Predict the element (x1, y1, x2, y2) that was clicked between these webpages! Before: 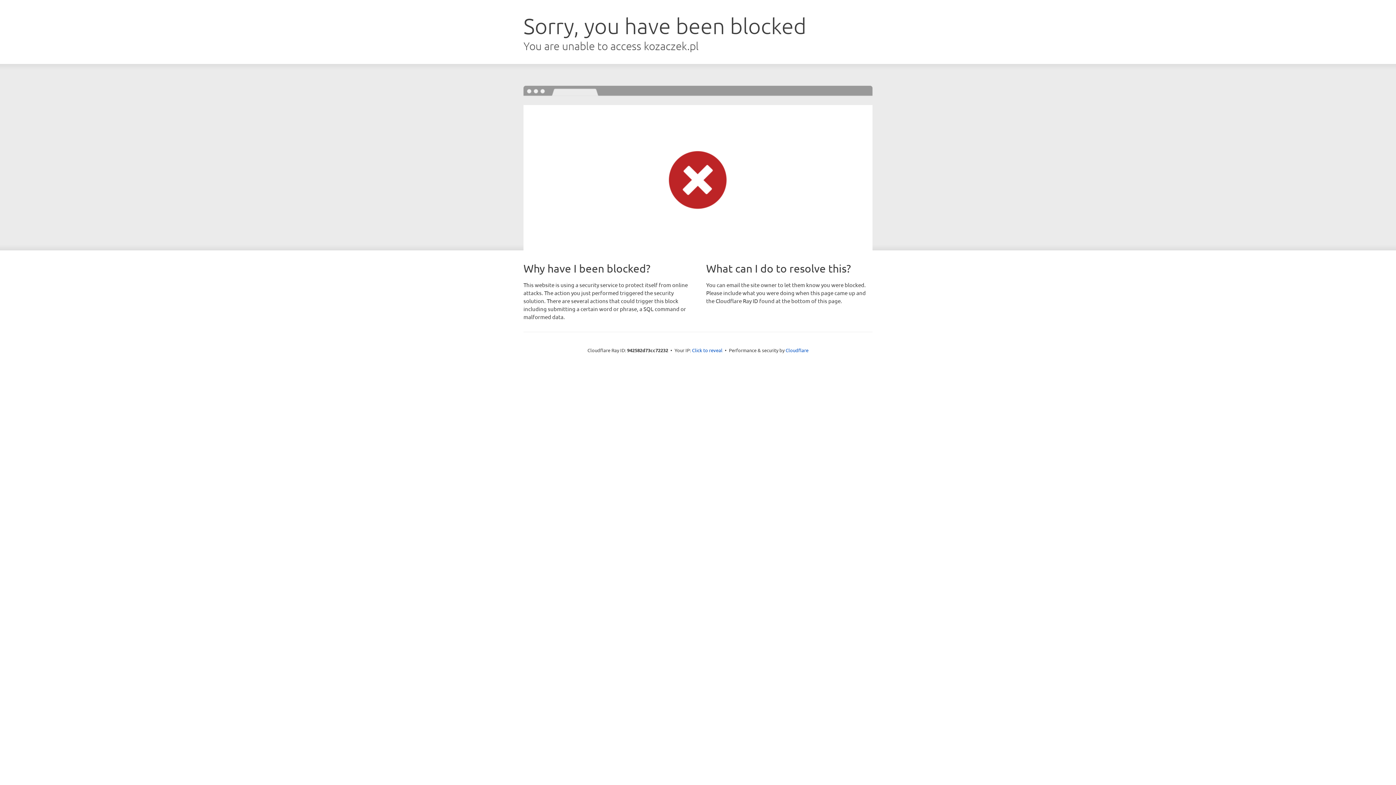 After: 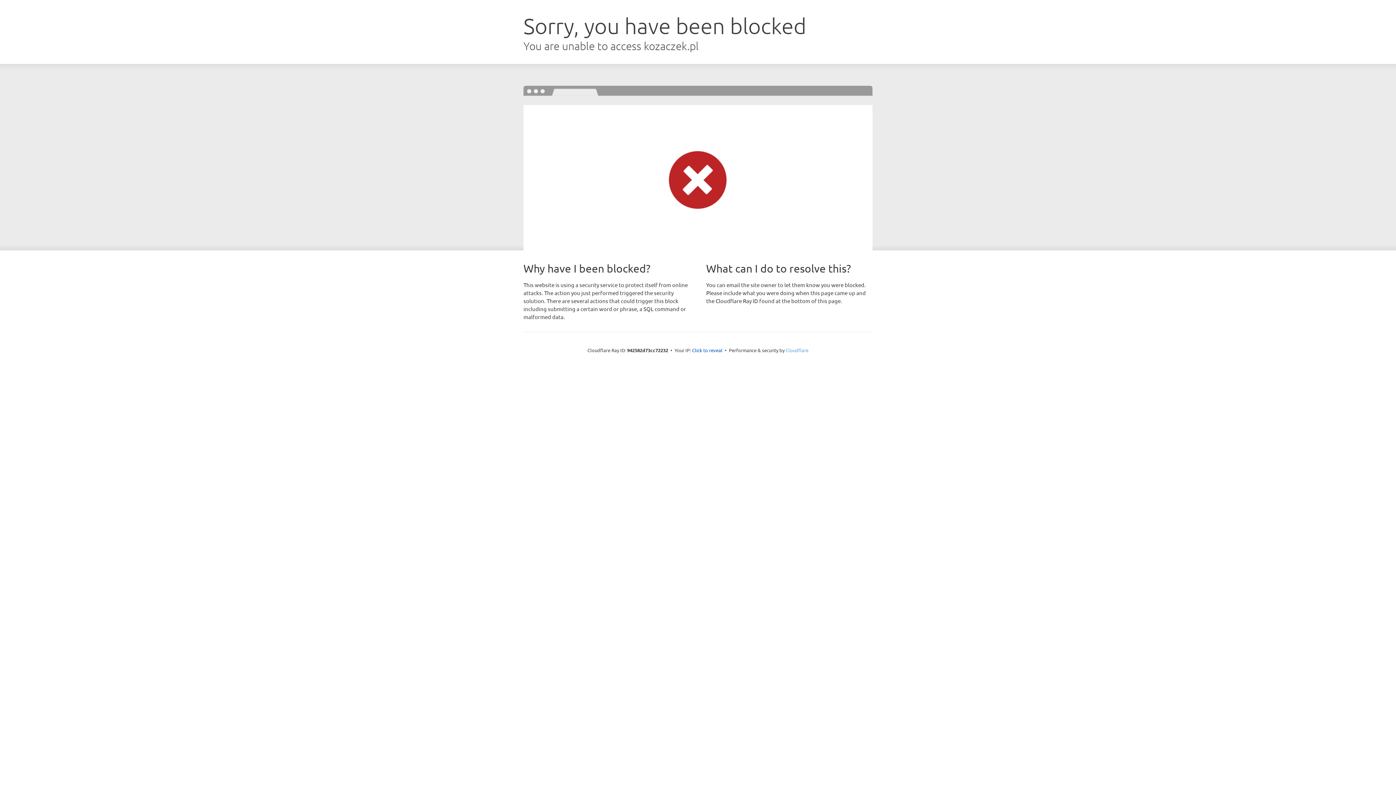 Action: bbox: (785, 347, 808, 353) label: Cloudflare